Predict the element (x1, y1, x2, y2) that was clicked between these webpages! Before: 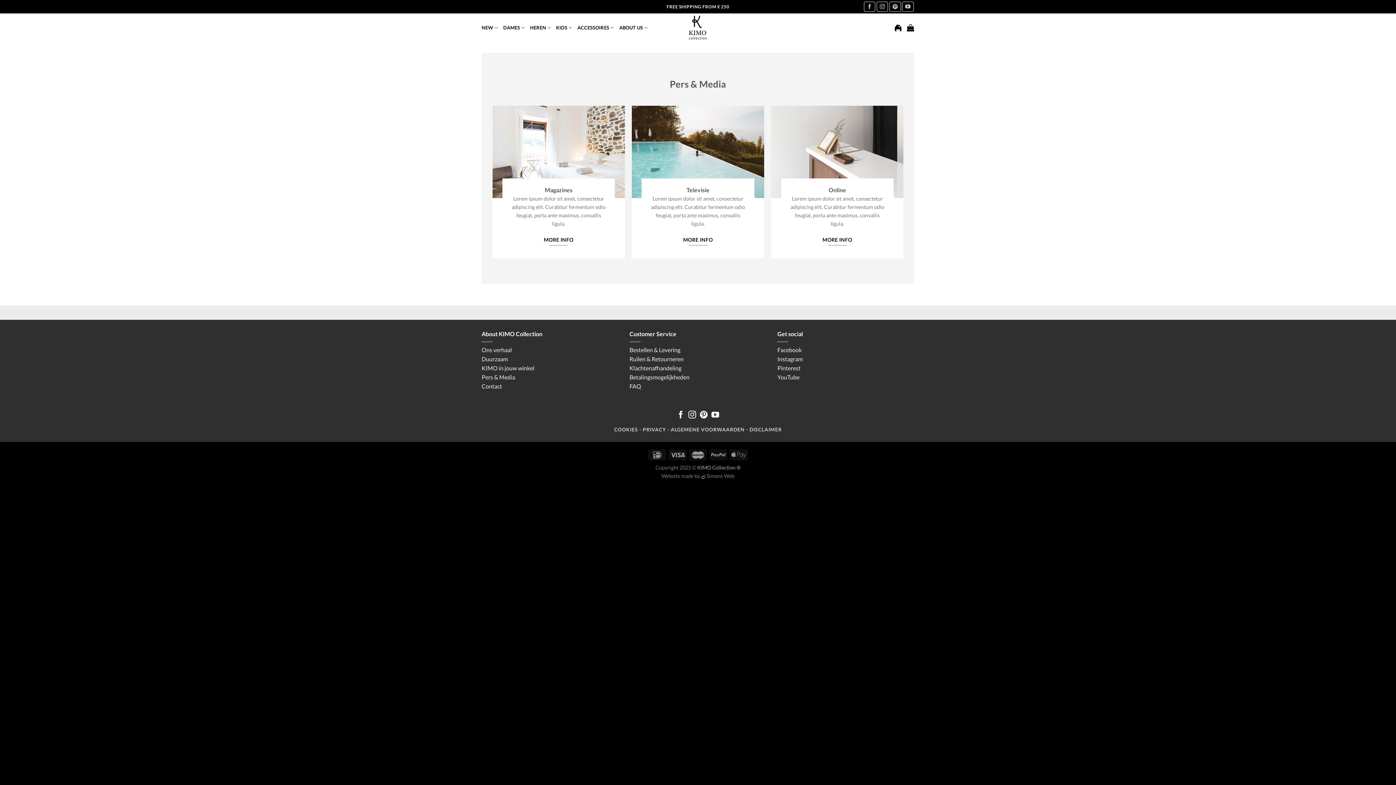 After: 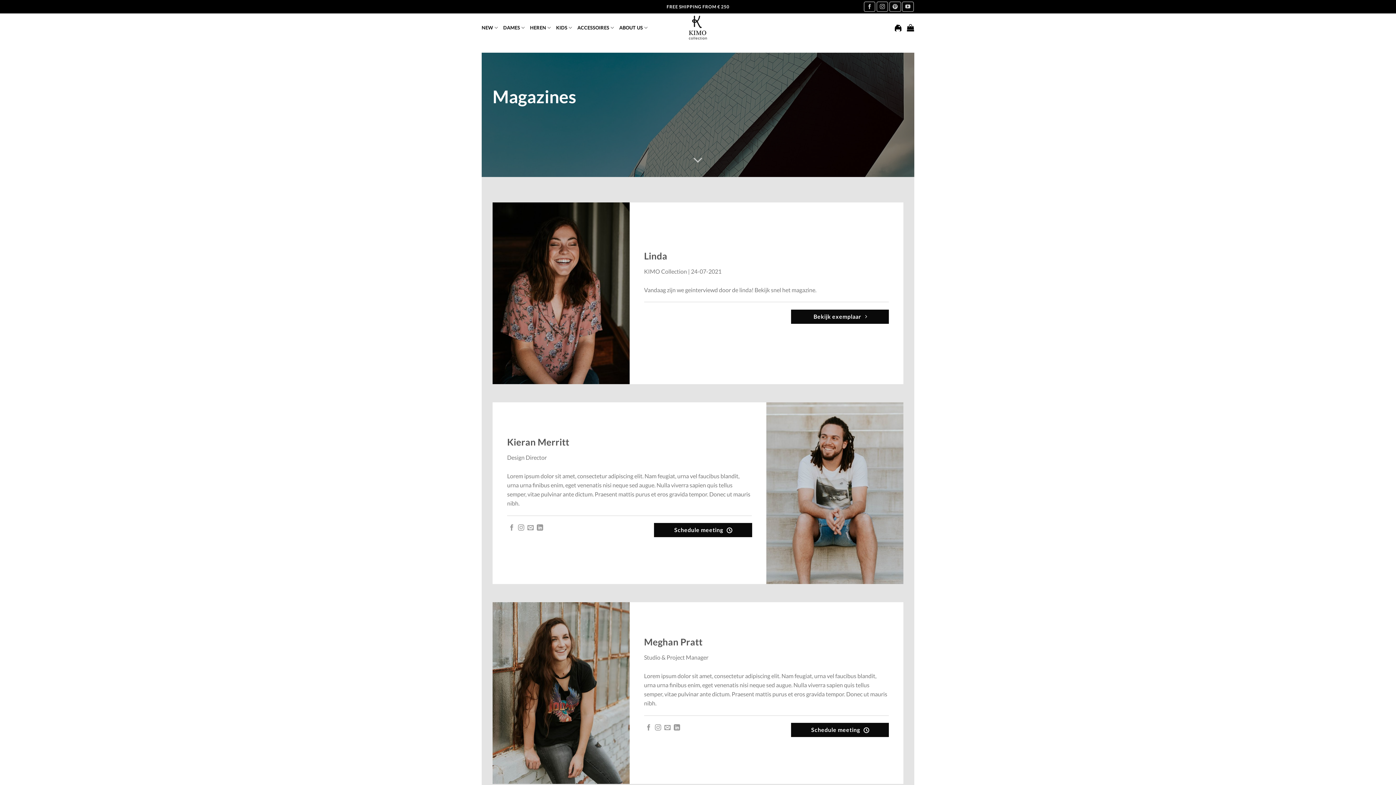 Action: bbox: (542, 233, 574, 246) label: MORE INFO